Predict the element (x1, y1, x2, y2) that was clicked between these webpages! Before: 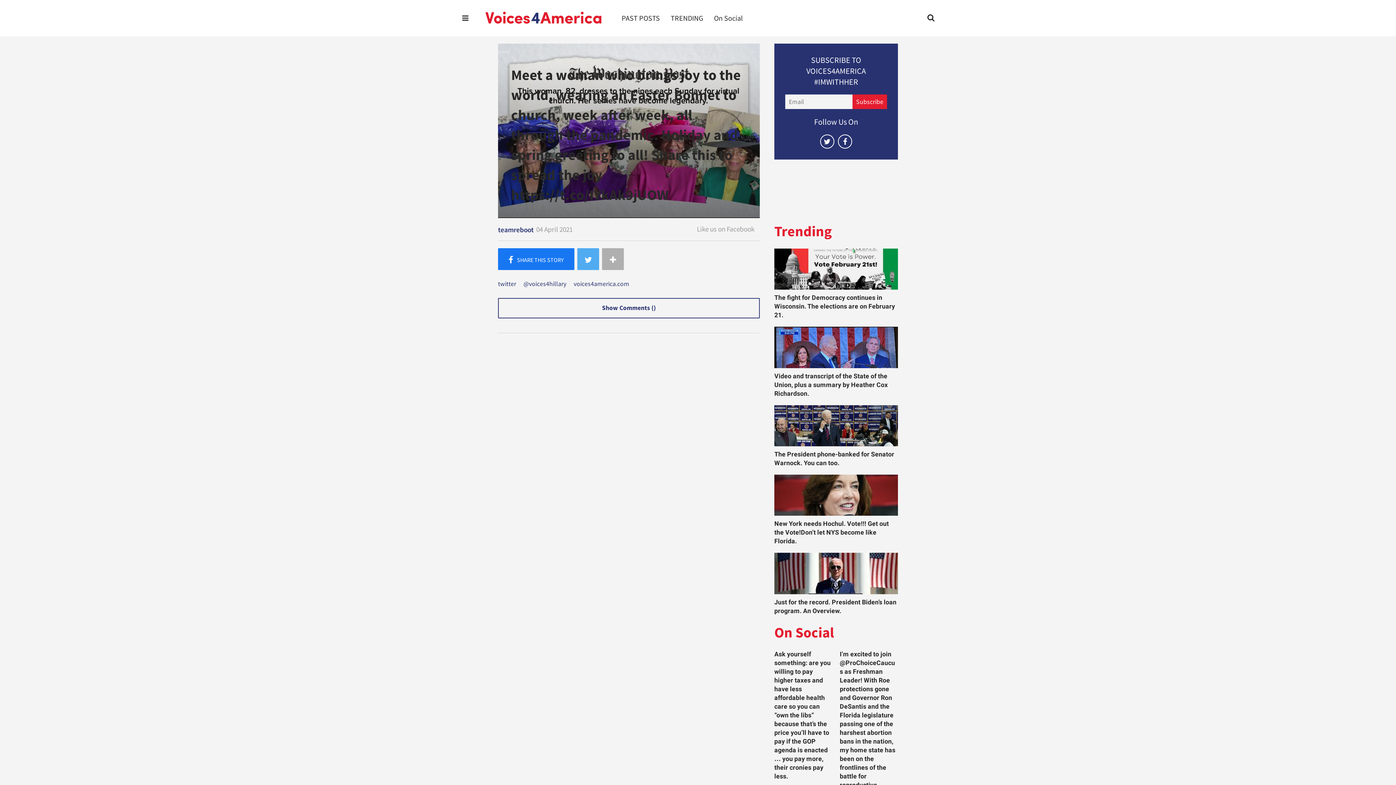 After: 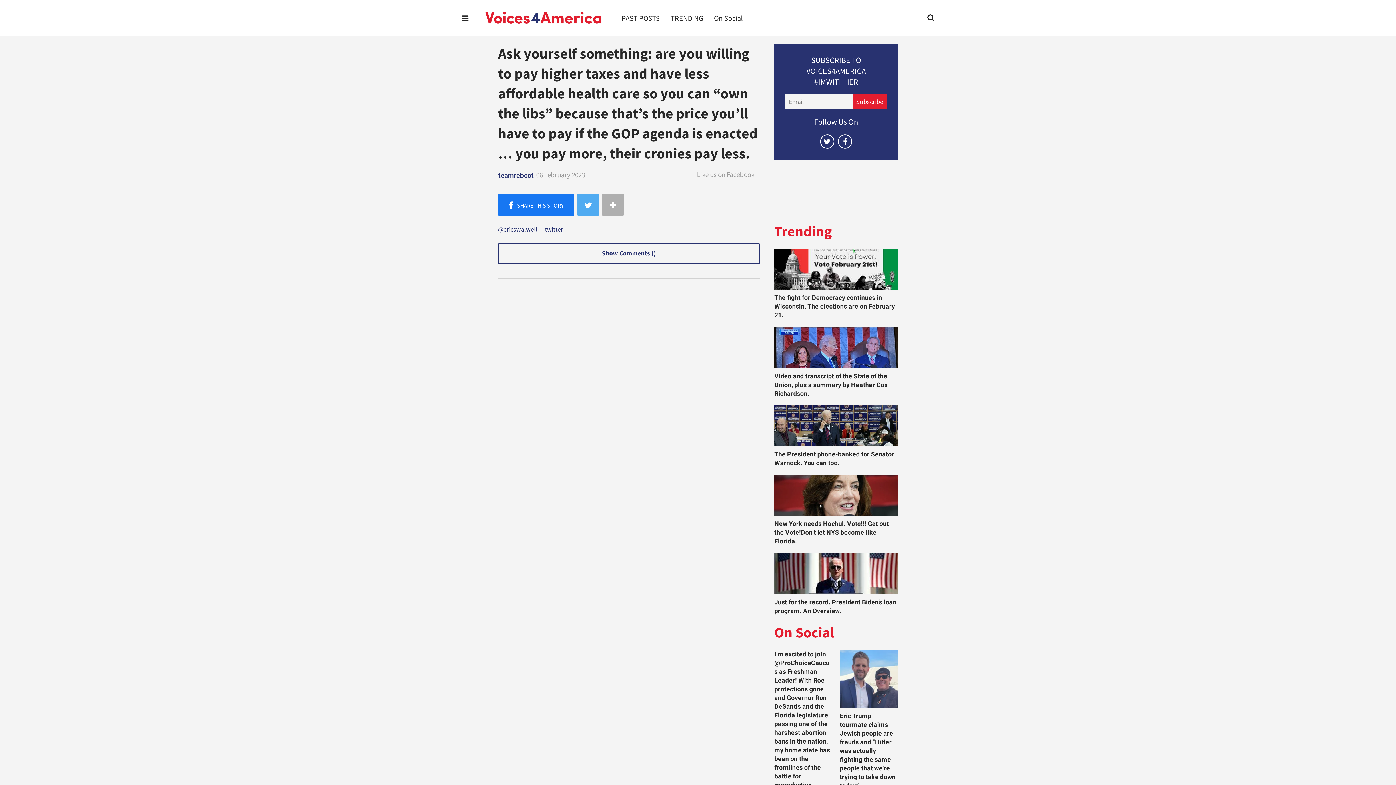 Action: bbox: (774, 650, 830, 780) label: Ask yourself something: are you willing to pay higher taxes and have less affordable health care so you can “own the libs” because that’s the price you’ll have to pay if the GOP agenda is enacted … you pay more, their cronies pay less.